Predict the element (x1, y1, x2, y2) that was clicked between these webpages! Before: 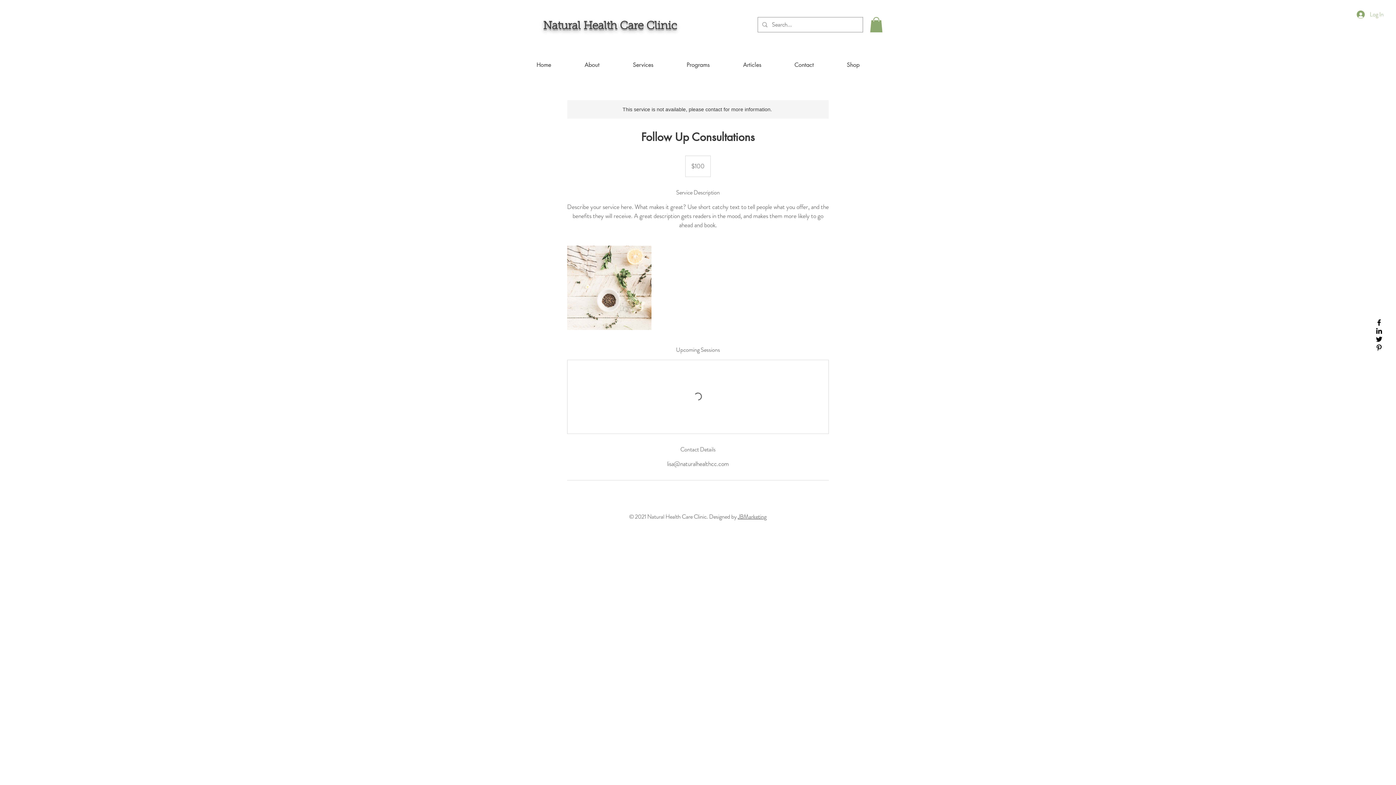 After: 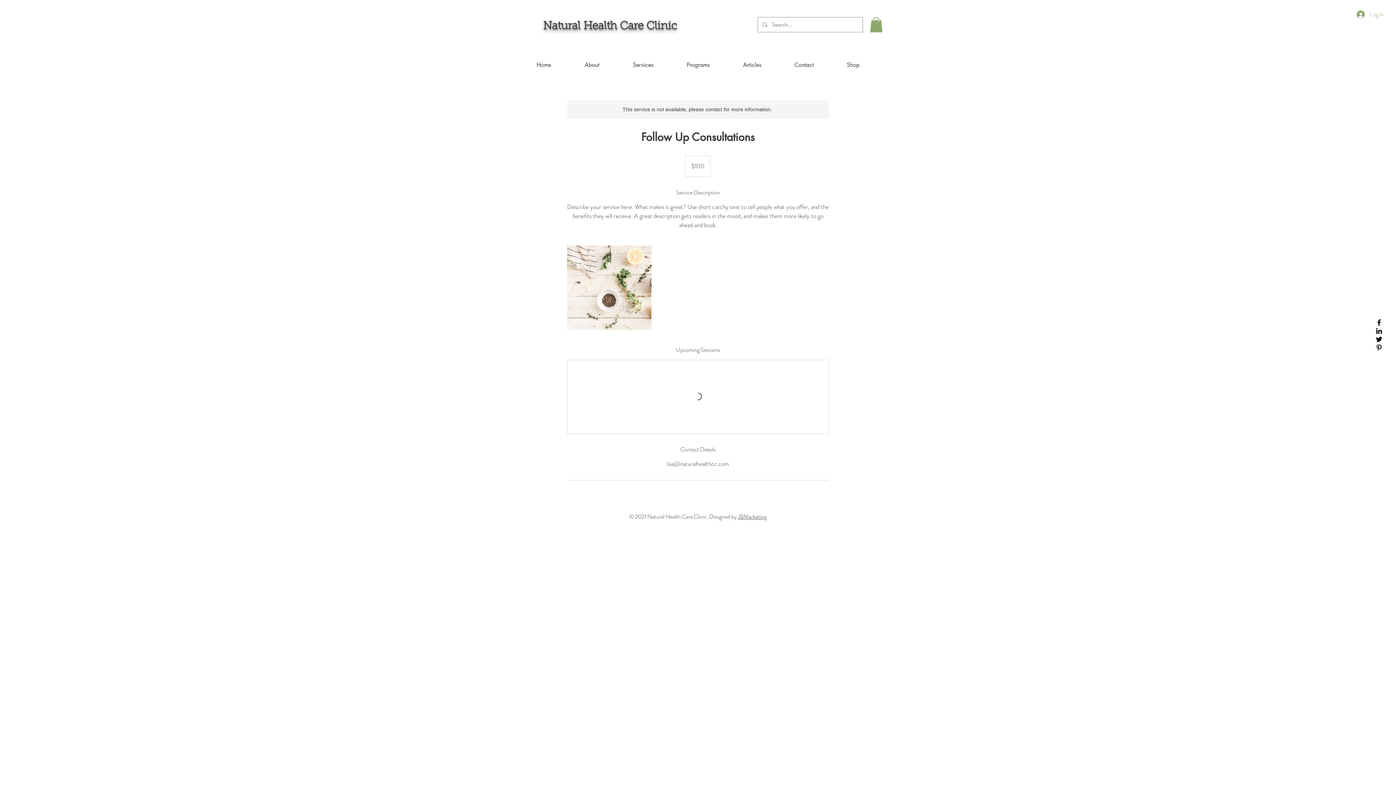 Action: bbox: (1375, 326, 1383, 335) label: Black LinkedIn Icon